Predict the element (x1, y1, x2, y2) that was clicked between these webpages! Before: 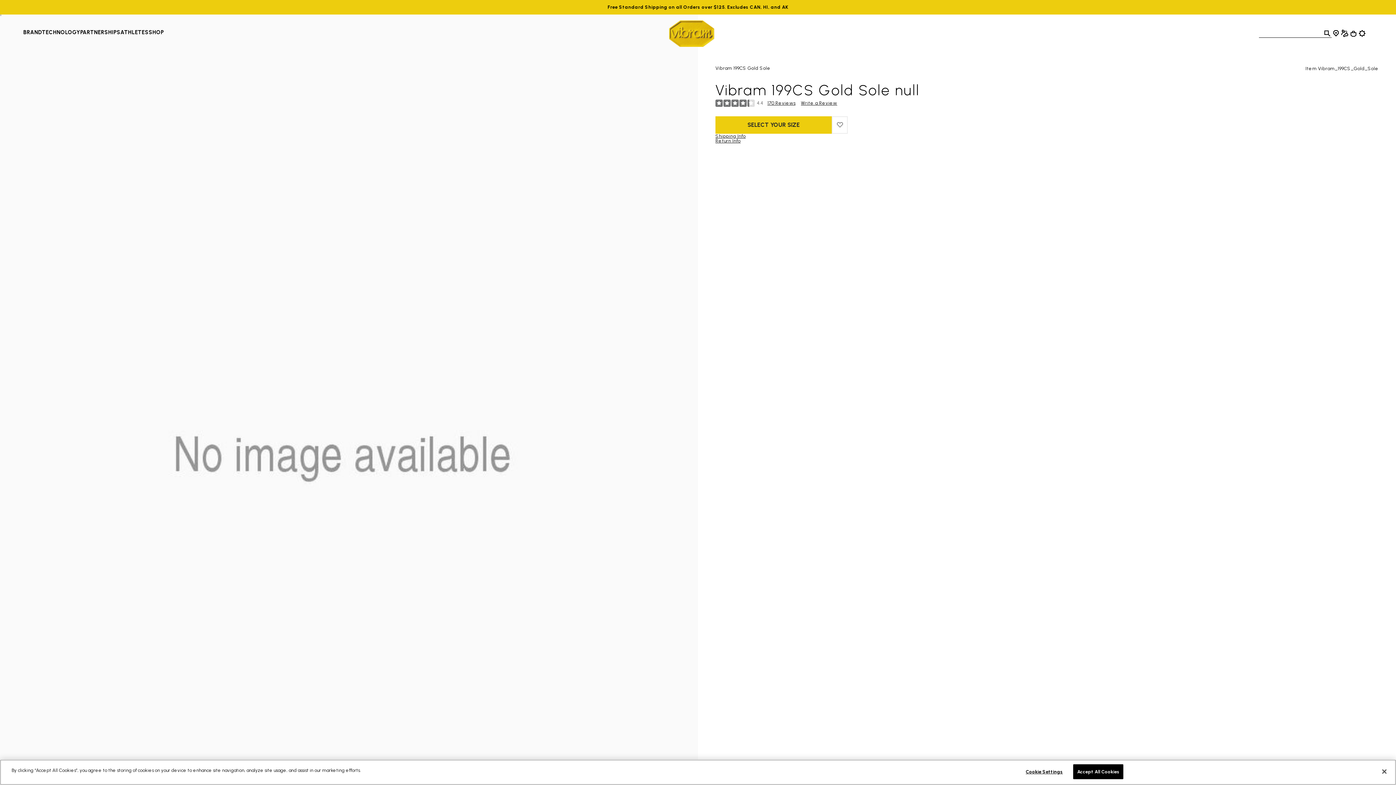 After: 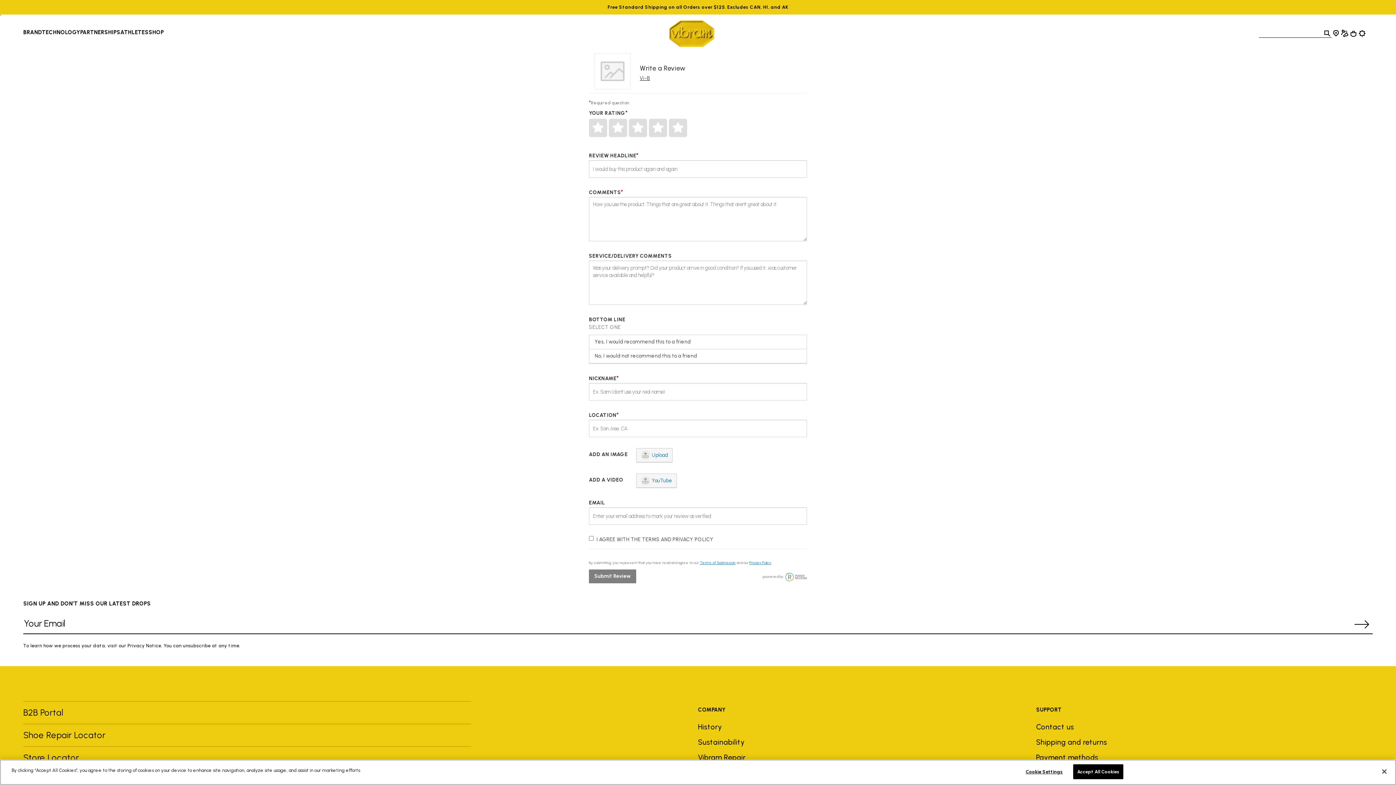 Action: bbox: (798, 100, 840, 105) label: Write a Review